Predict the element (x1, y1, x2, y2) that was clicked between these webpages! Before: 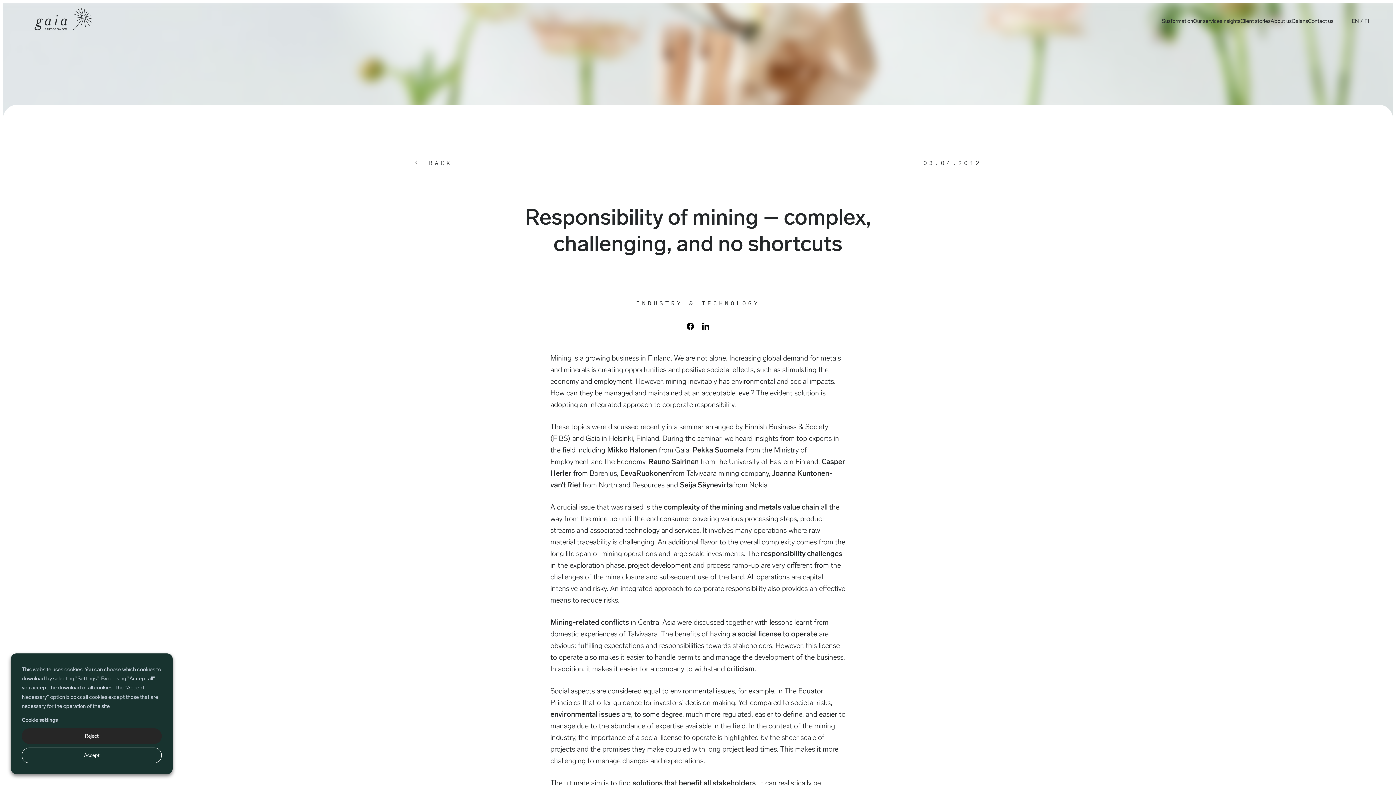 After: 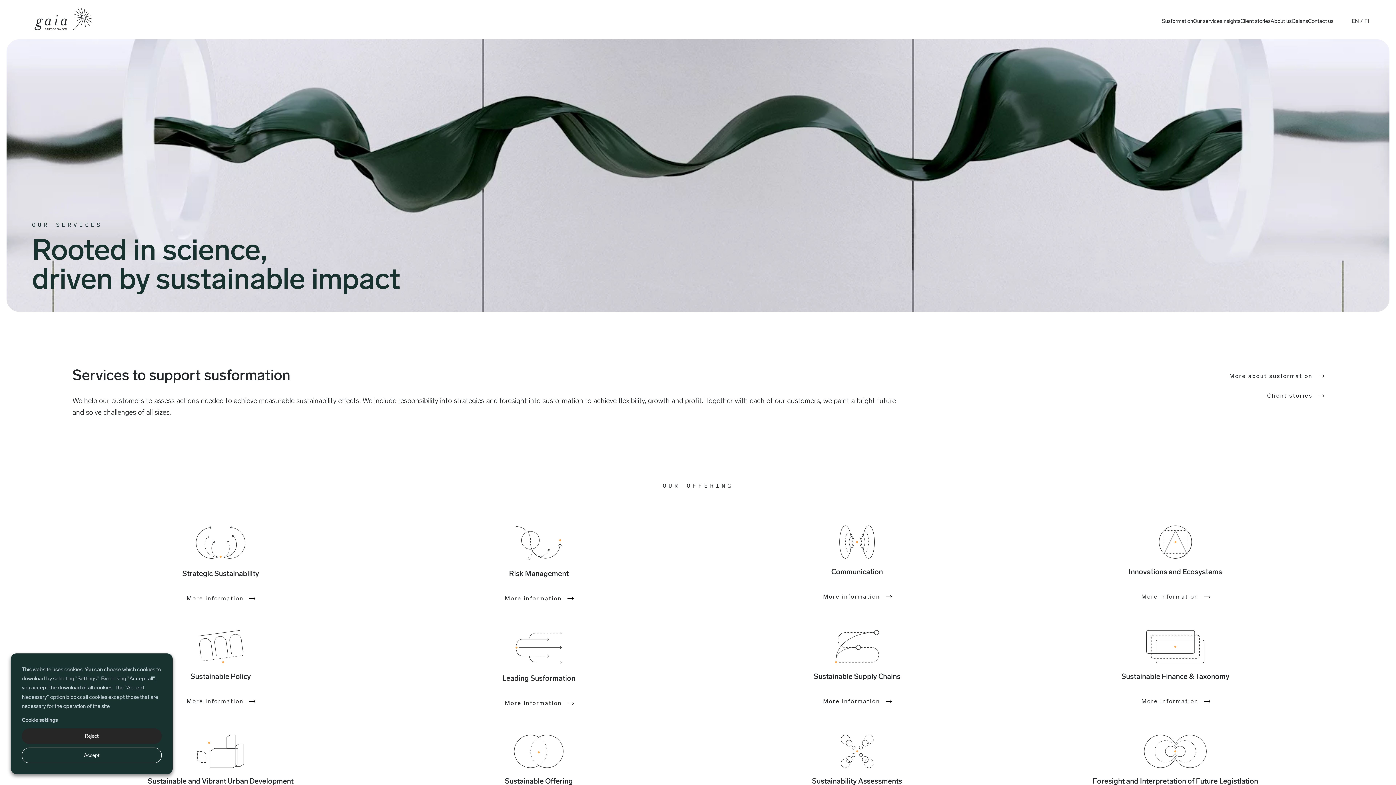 Action: bbox: (1193, 14, 1222, 28) label: Our services